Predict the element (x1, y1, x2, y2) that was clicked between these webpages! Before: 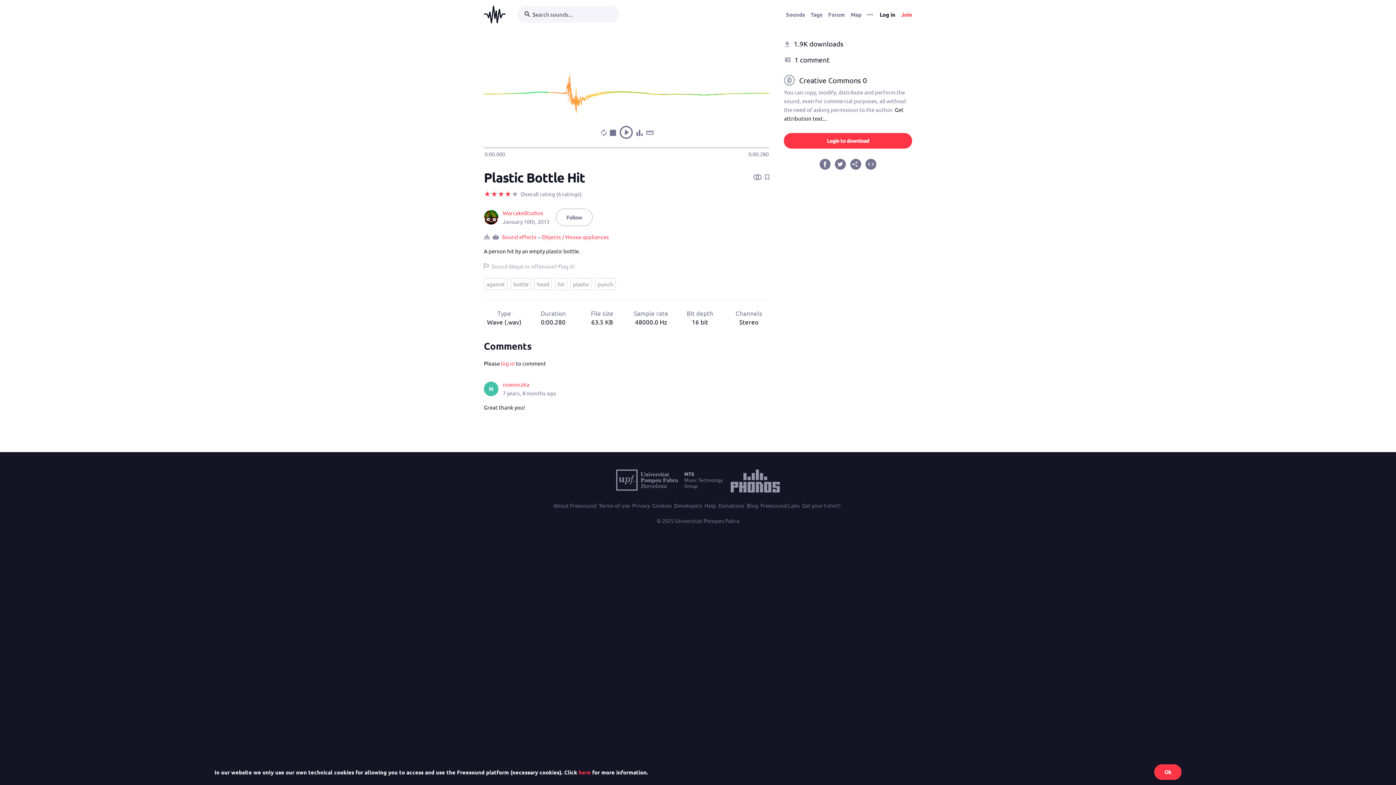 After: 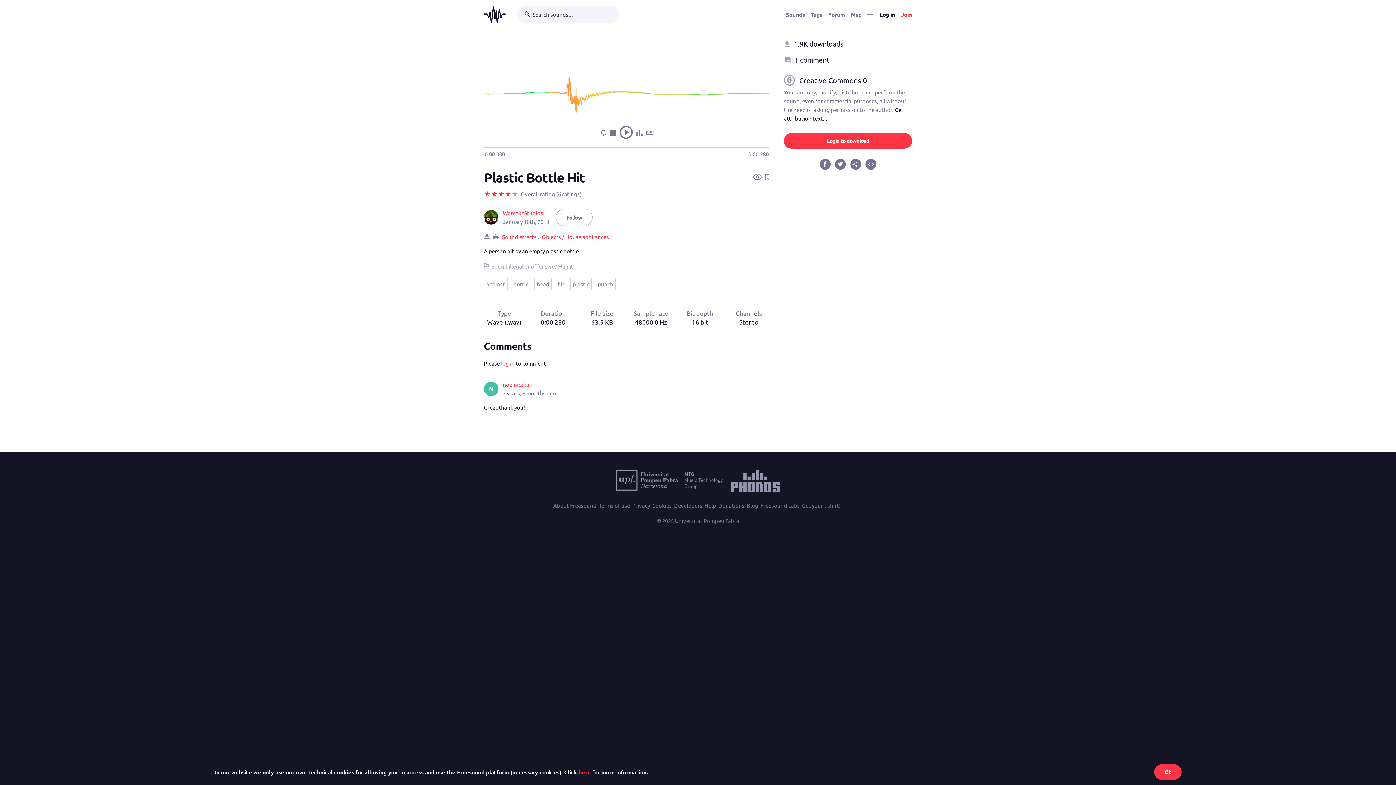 Action: bbox: (484, 169, 585, 185) label: Plastic Bottle Hit